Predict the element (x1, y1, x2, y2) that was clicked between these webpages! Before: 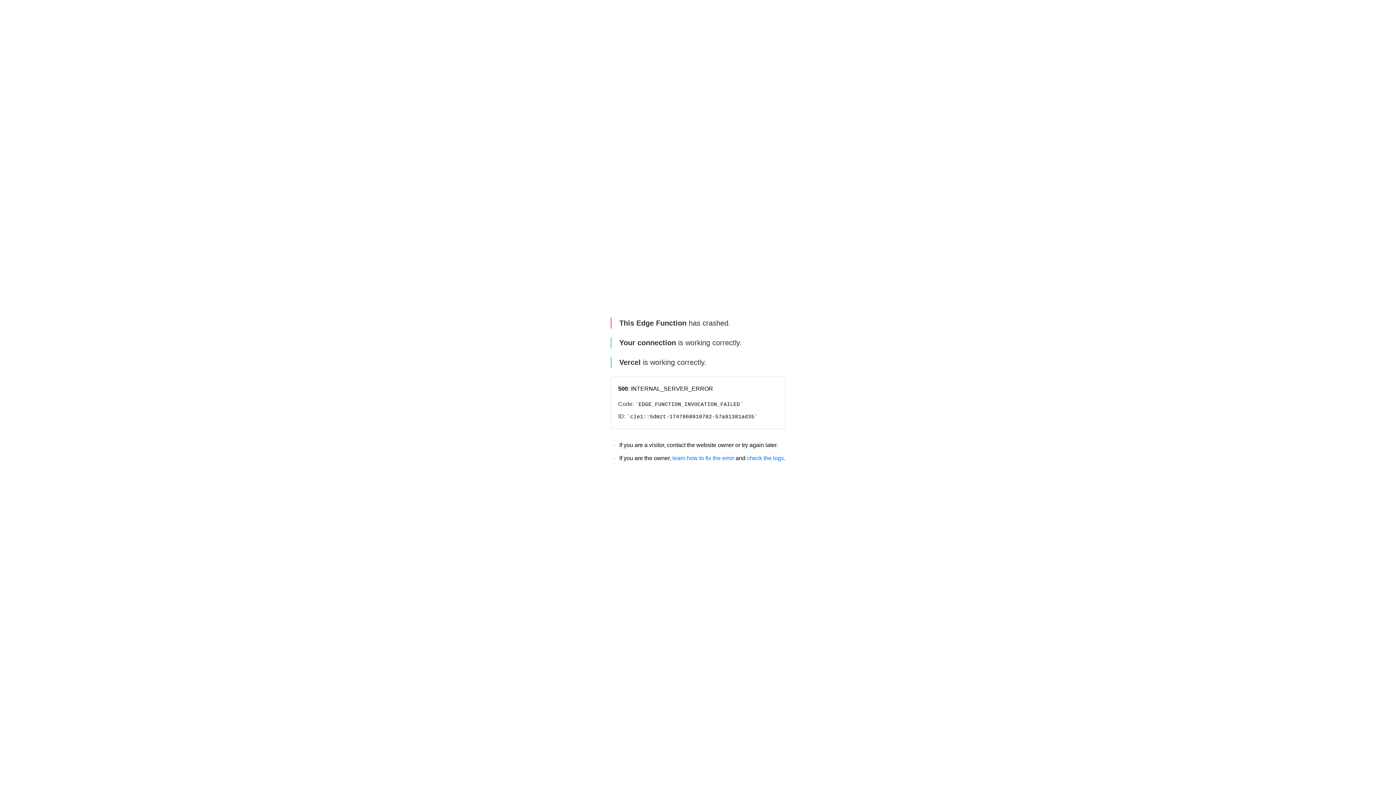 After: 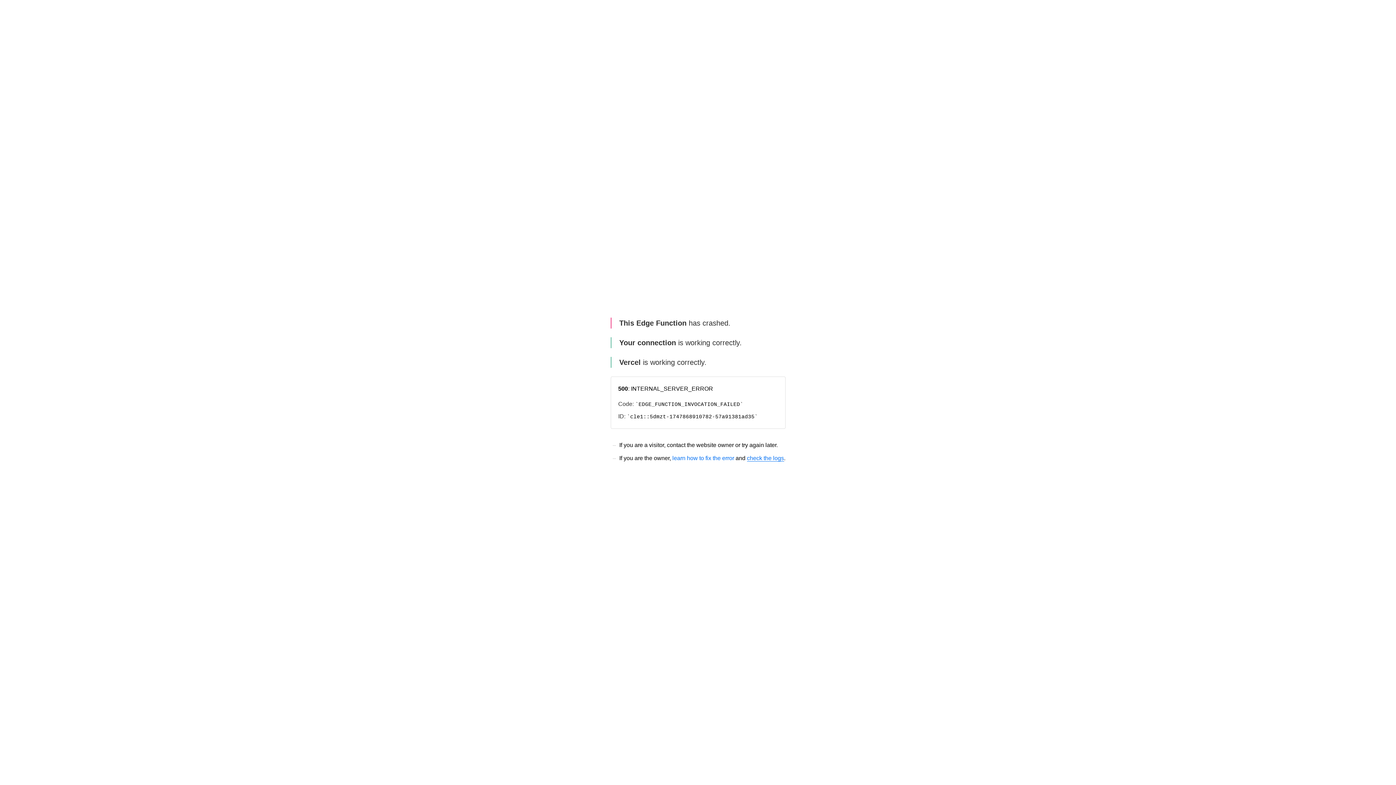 Action: bbox: (747, 455, 784, 461) label: check the logs